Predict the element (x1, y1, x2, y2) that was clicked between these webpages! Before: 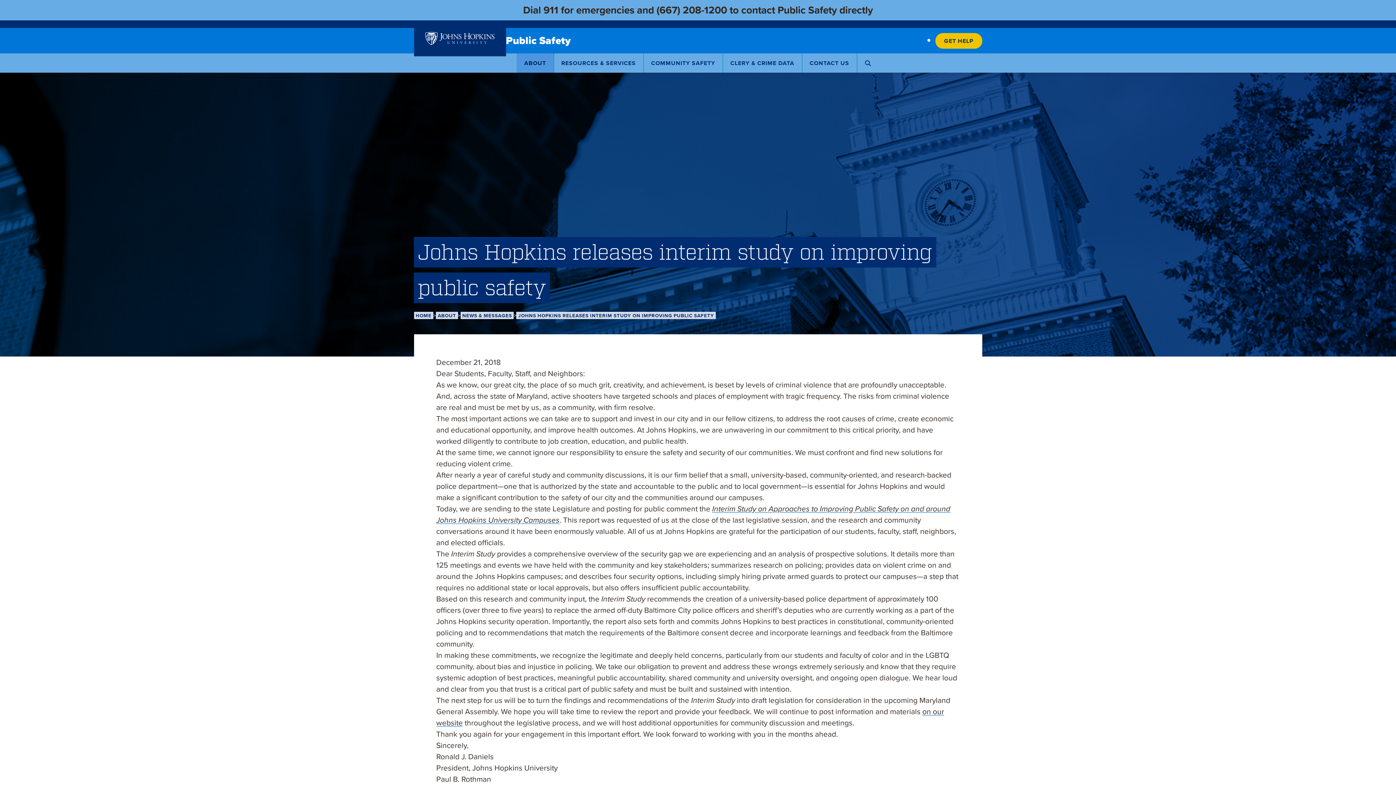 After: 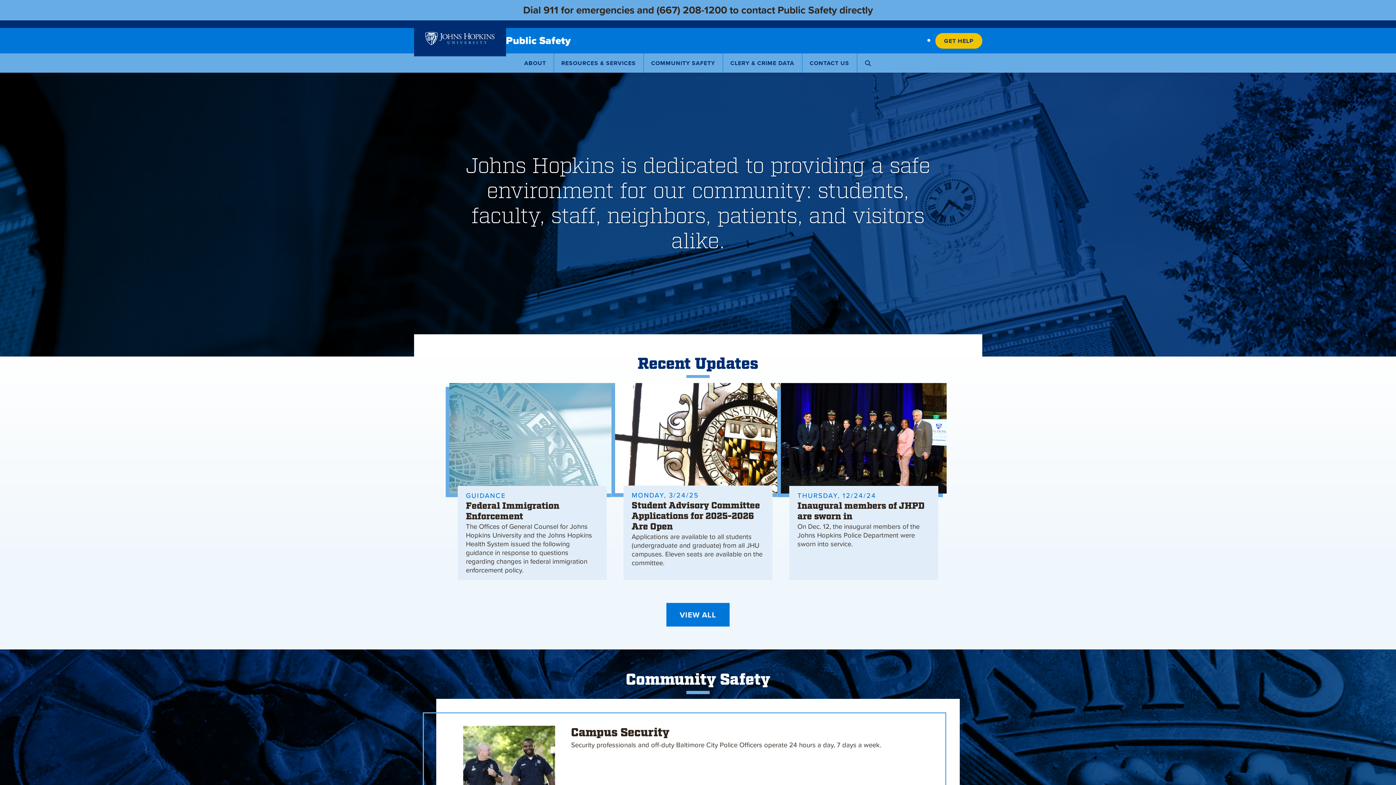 Action: bbox: (414, 311, 433, 319) label: HOME